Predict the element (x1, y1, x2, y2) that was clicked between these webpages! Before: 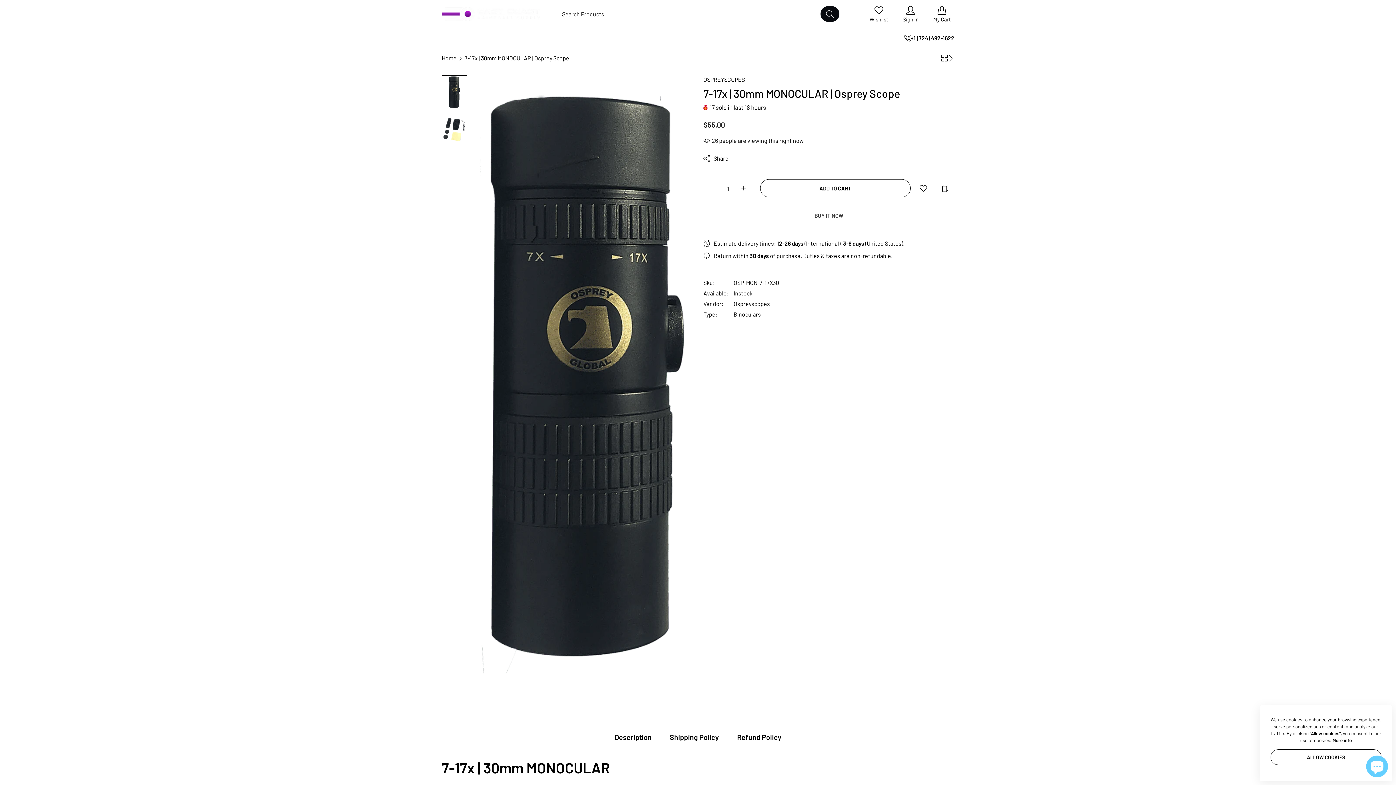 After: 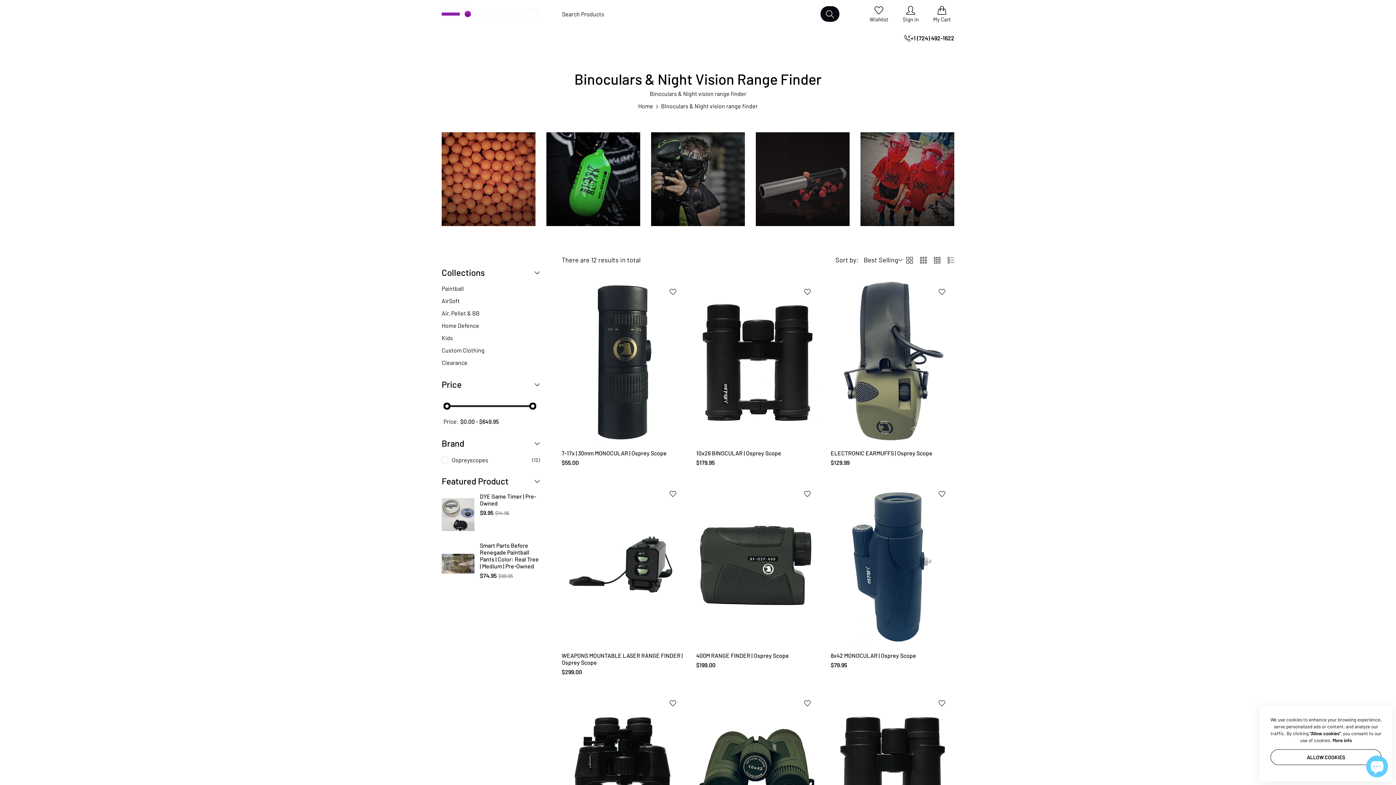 Action: bbox: (941, 54, 948, 61)